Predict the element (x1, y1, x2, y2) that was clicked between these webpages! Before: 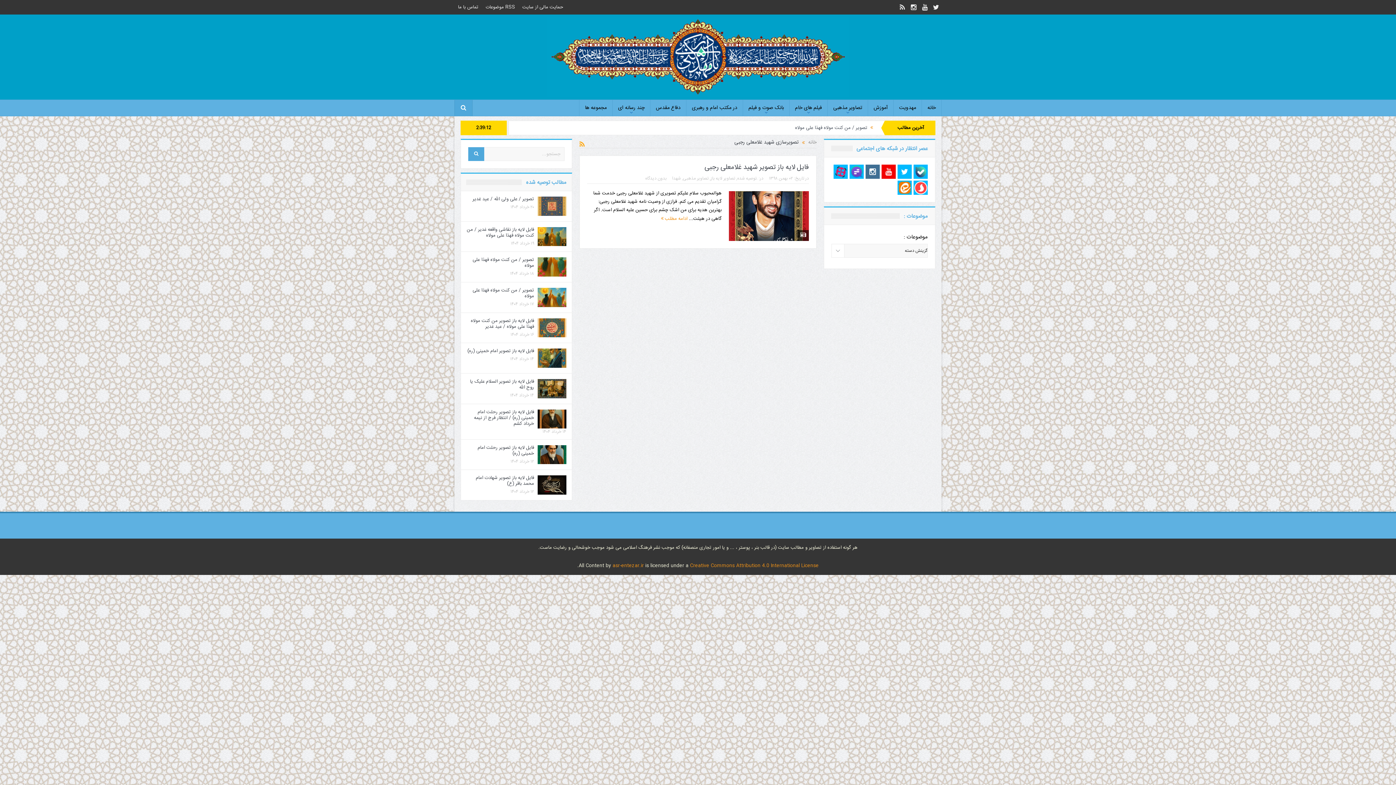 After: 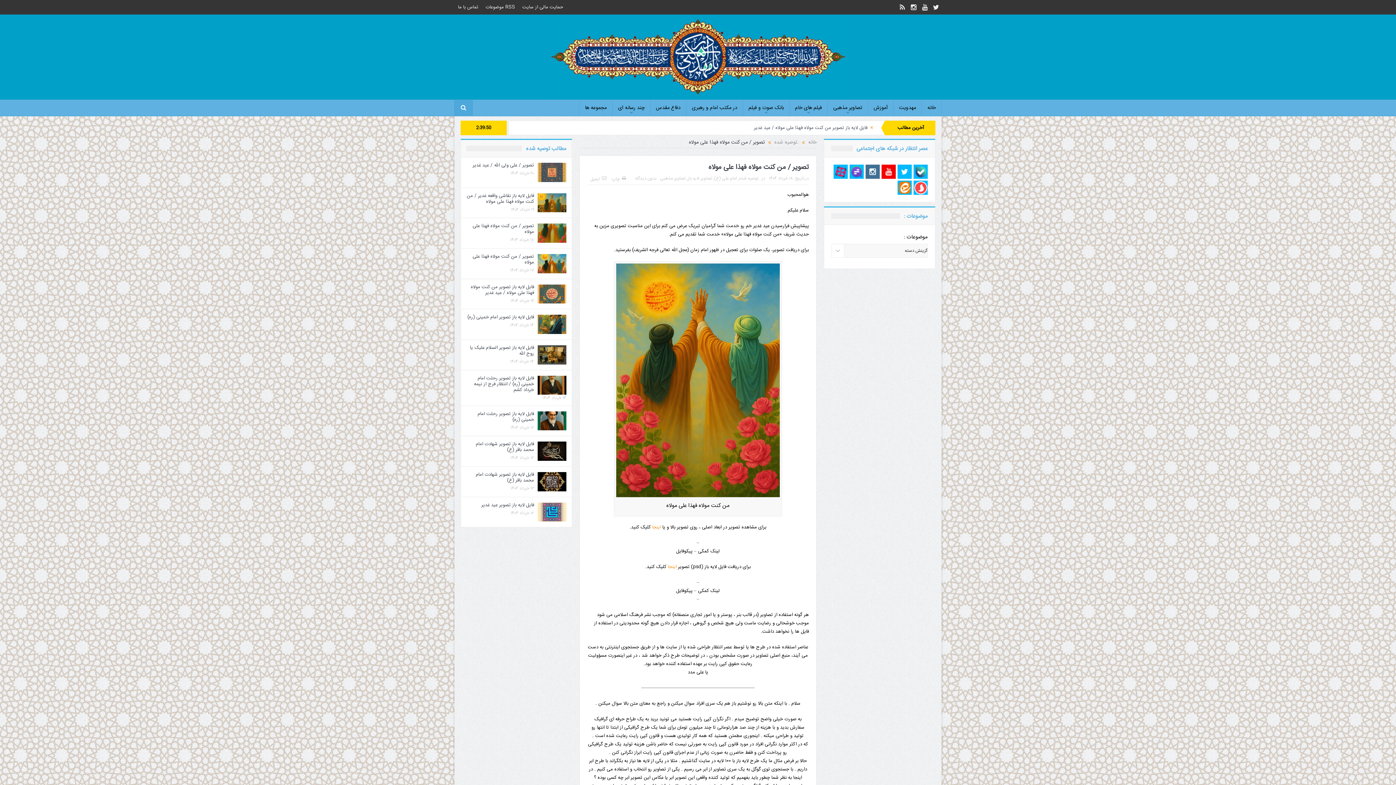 Action: bbox: (472, 256, 534, 269) label: تصویر / من کنت مولاه فهذا علی مولاه